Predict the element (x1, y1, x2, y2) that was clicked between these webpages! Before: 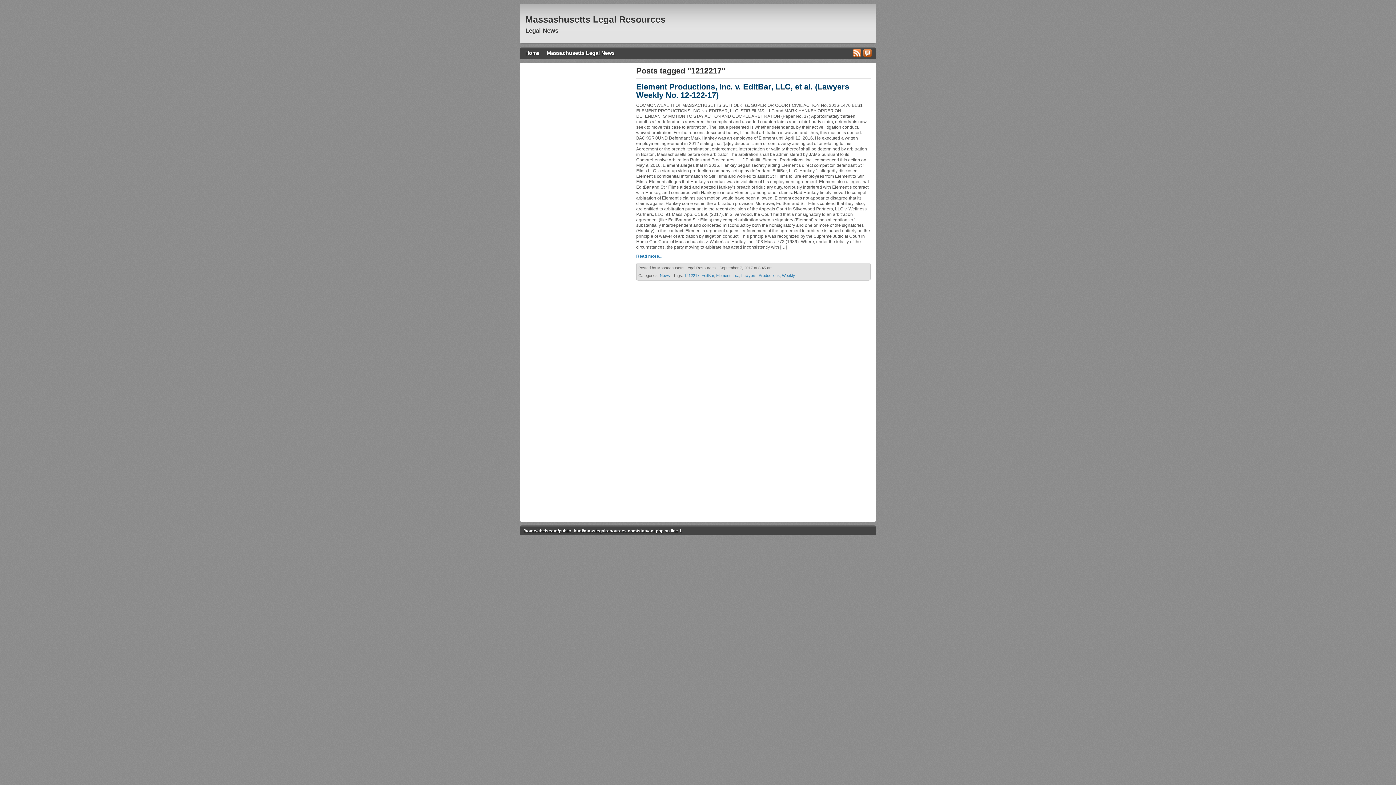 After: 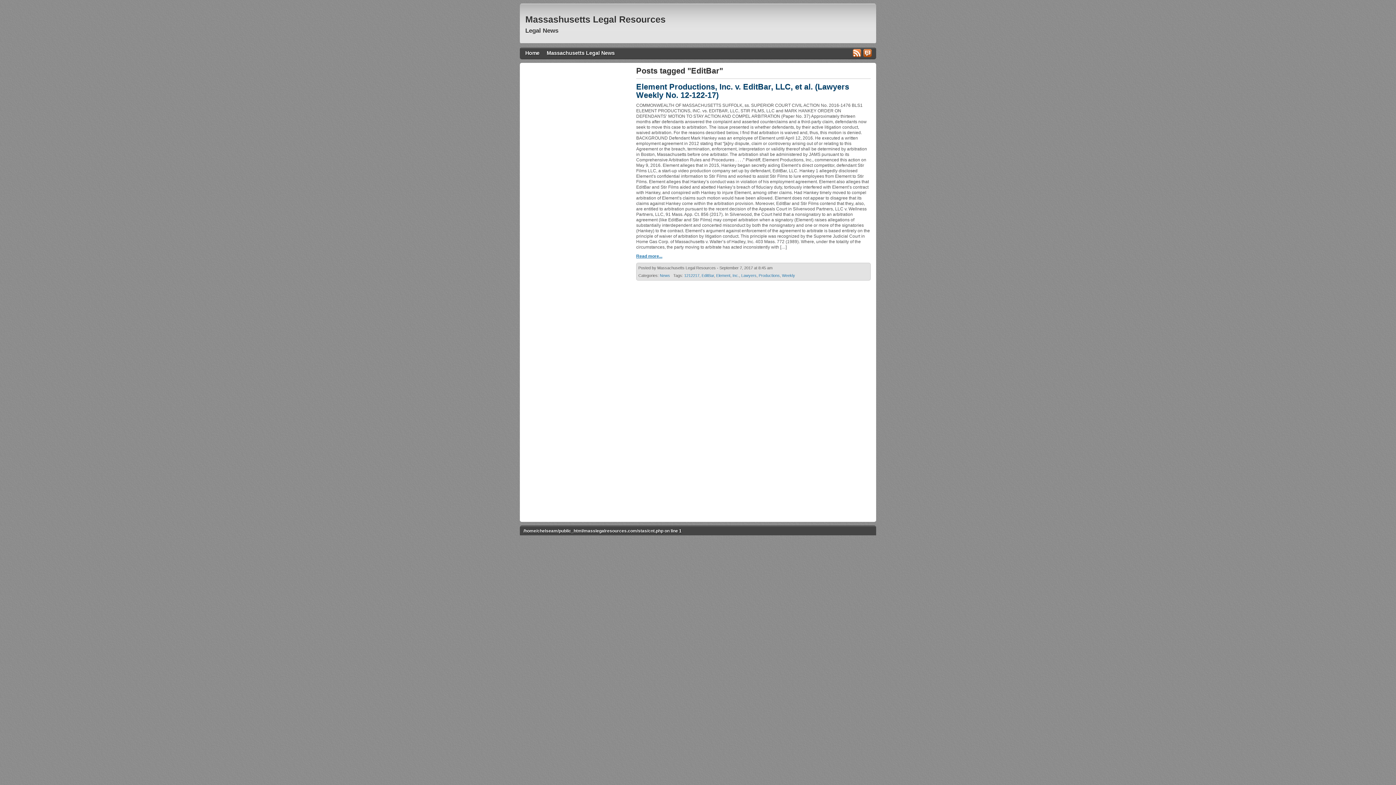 Action: bbox: (701, 273, 714, 277) label: EditBar